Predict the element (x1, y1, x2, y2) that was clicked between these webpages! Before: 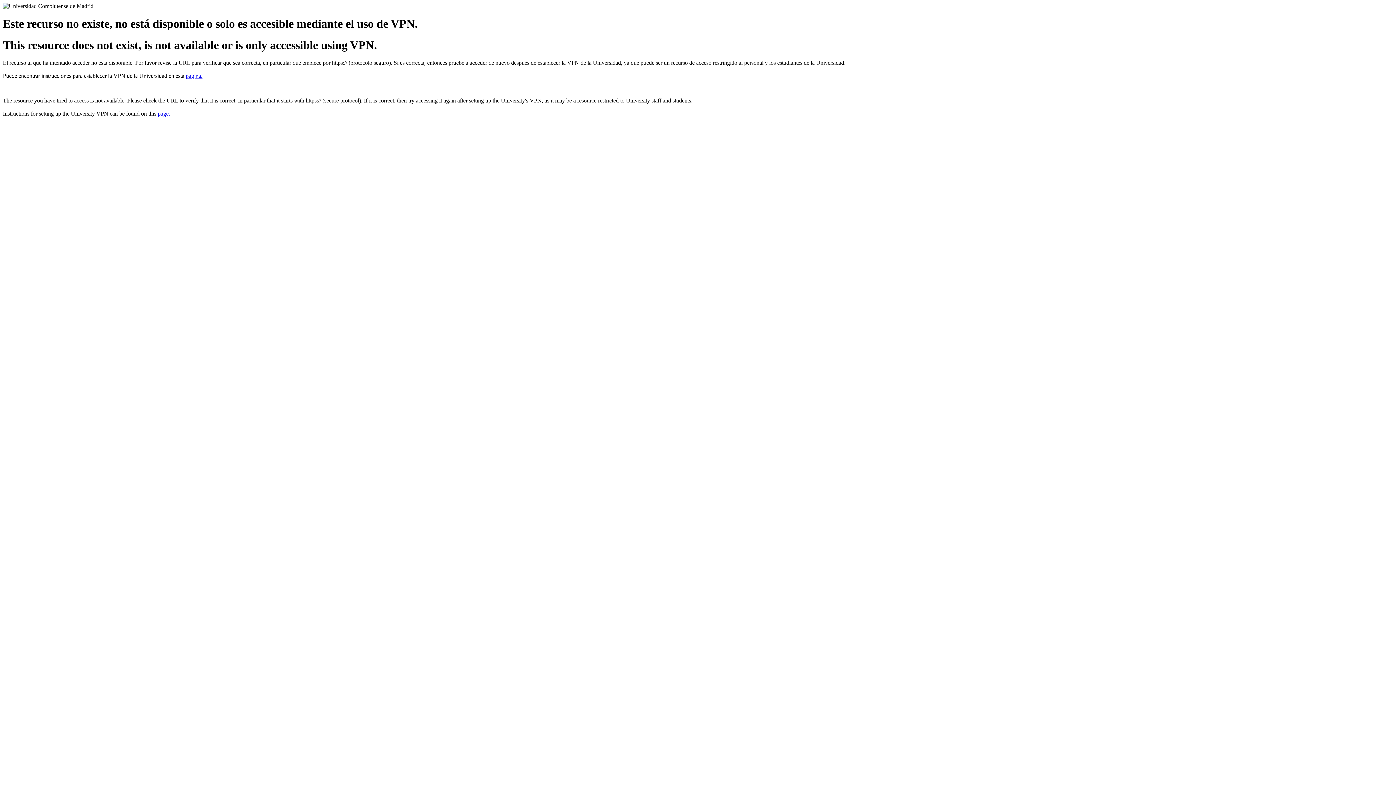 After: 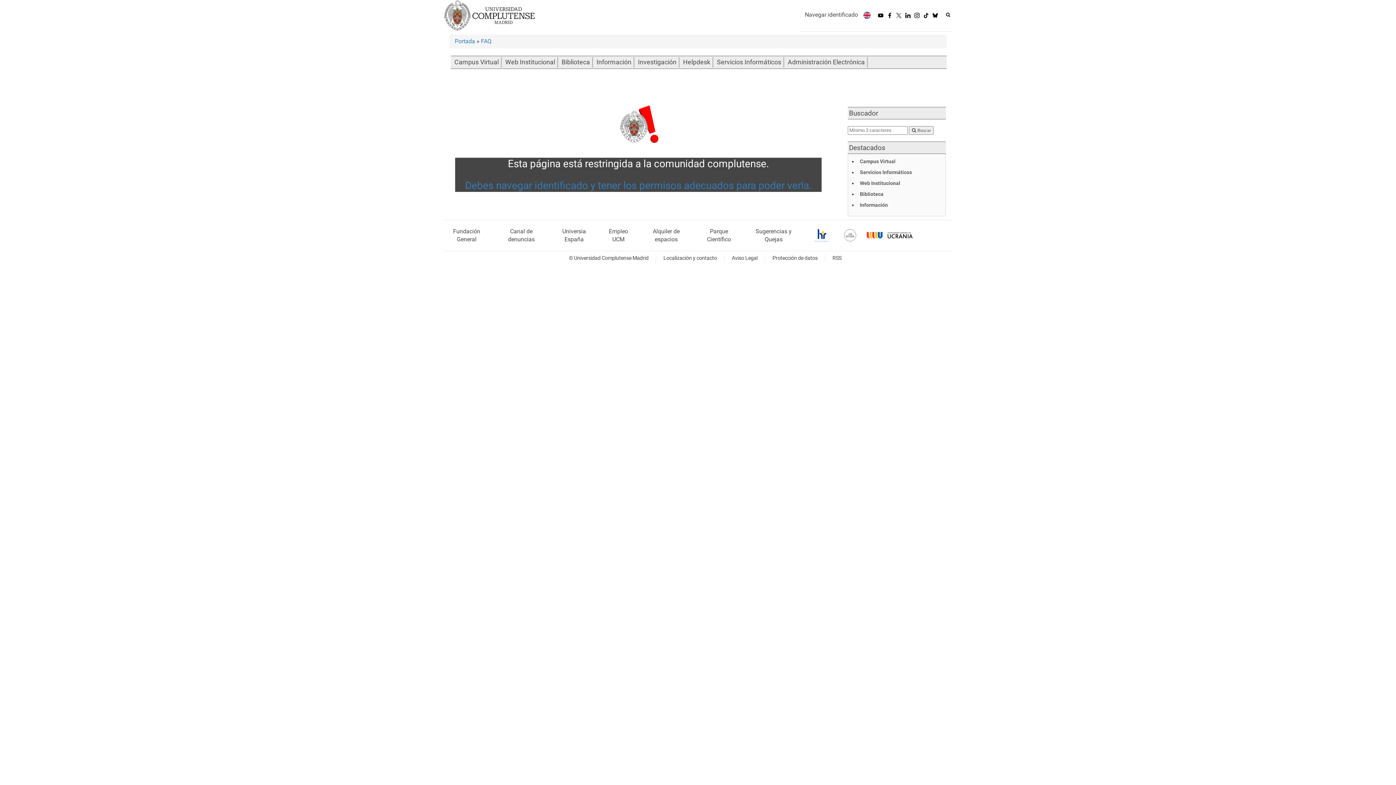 Action: bbox: (157, 110, 170, 116) label: page.